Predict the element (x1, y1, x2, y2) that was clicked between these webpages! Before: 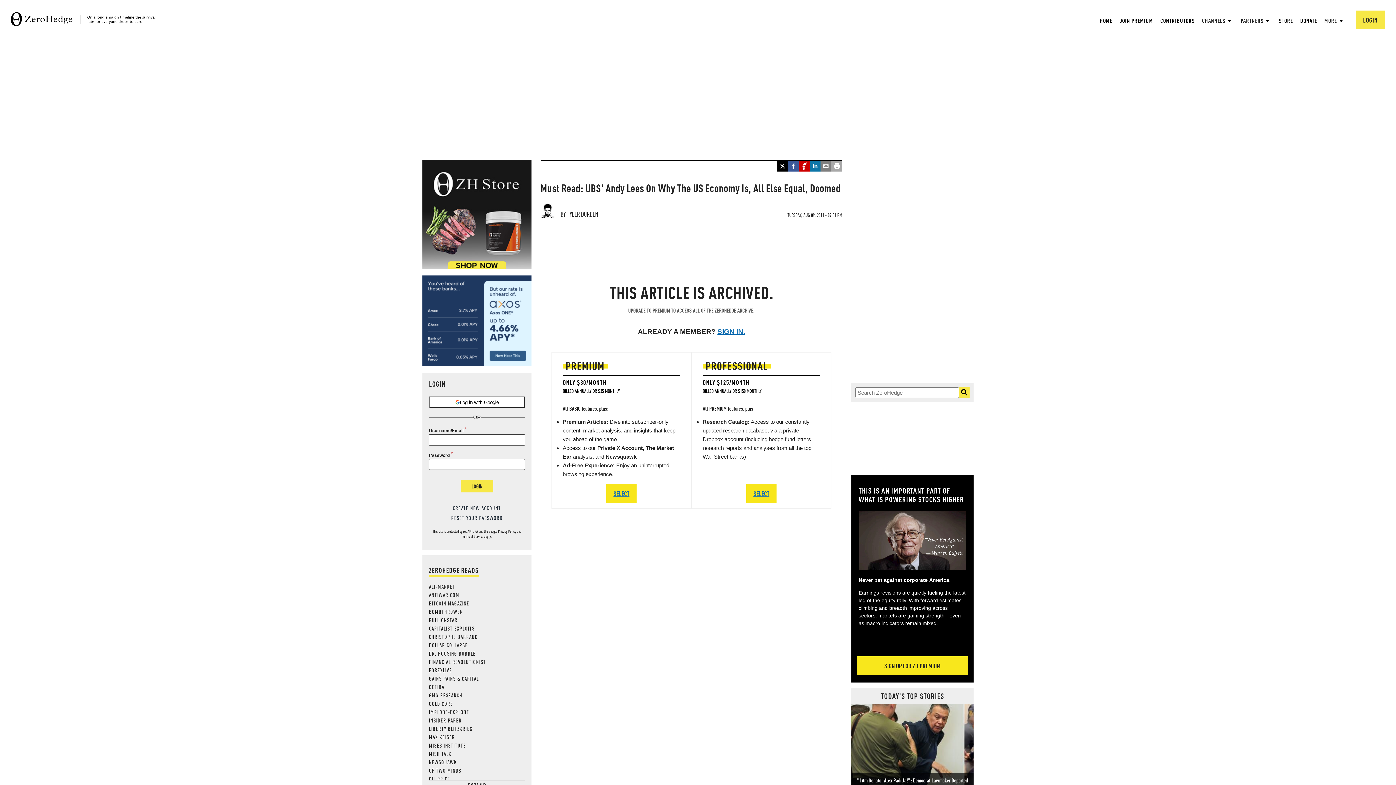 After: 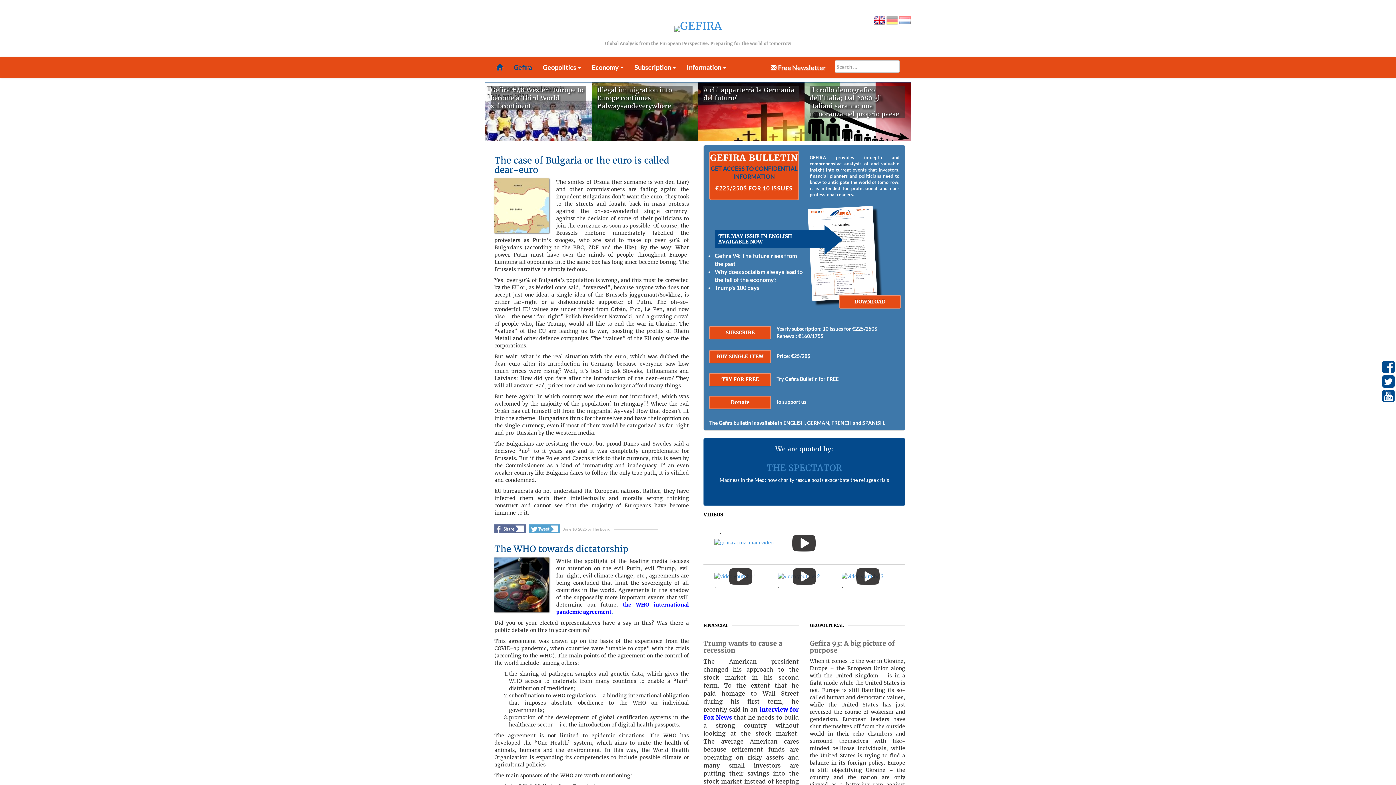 Action: bbox: (429, 683, 444, 690) label: GEFIRA